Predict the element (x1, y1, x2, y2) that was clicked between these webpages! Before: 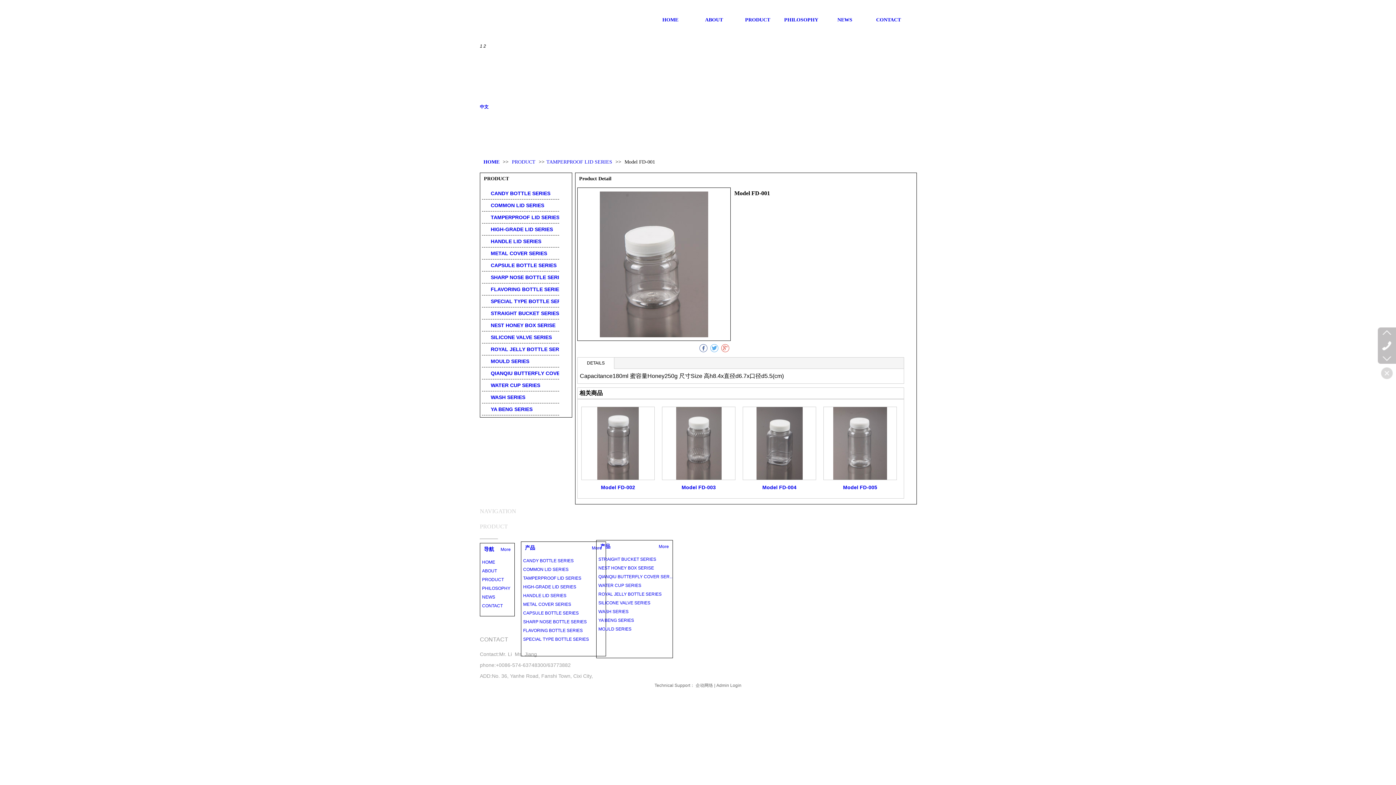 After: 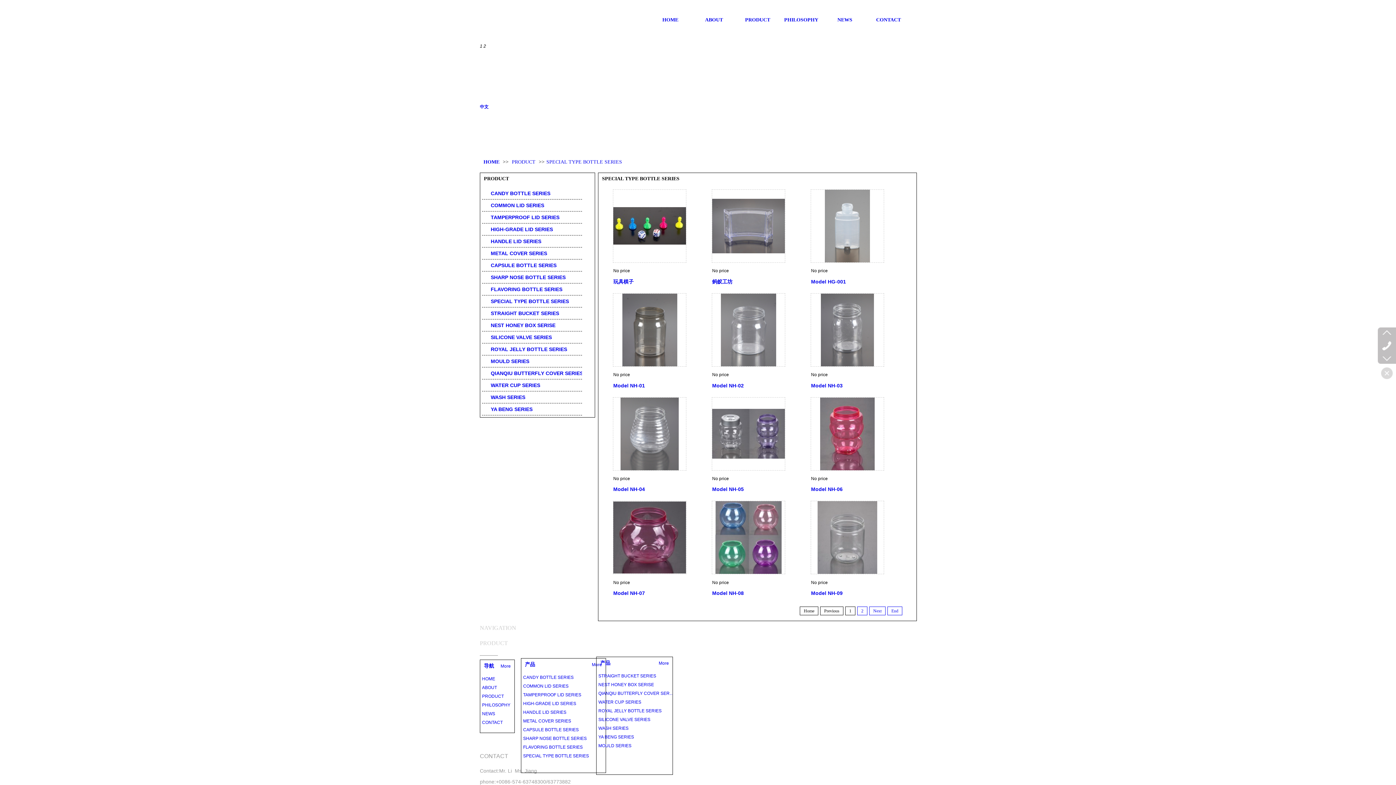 Action: bbox: (523, 635, 607, 644) label: SPECIAL TYPE BOTTLE SERIES